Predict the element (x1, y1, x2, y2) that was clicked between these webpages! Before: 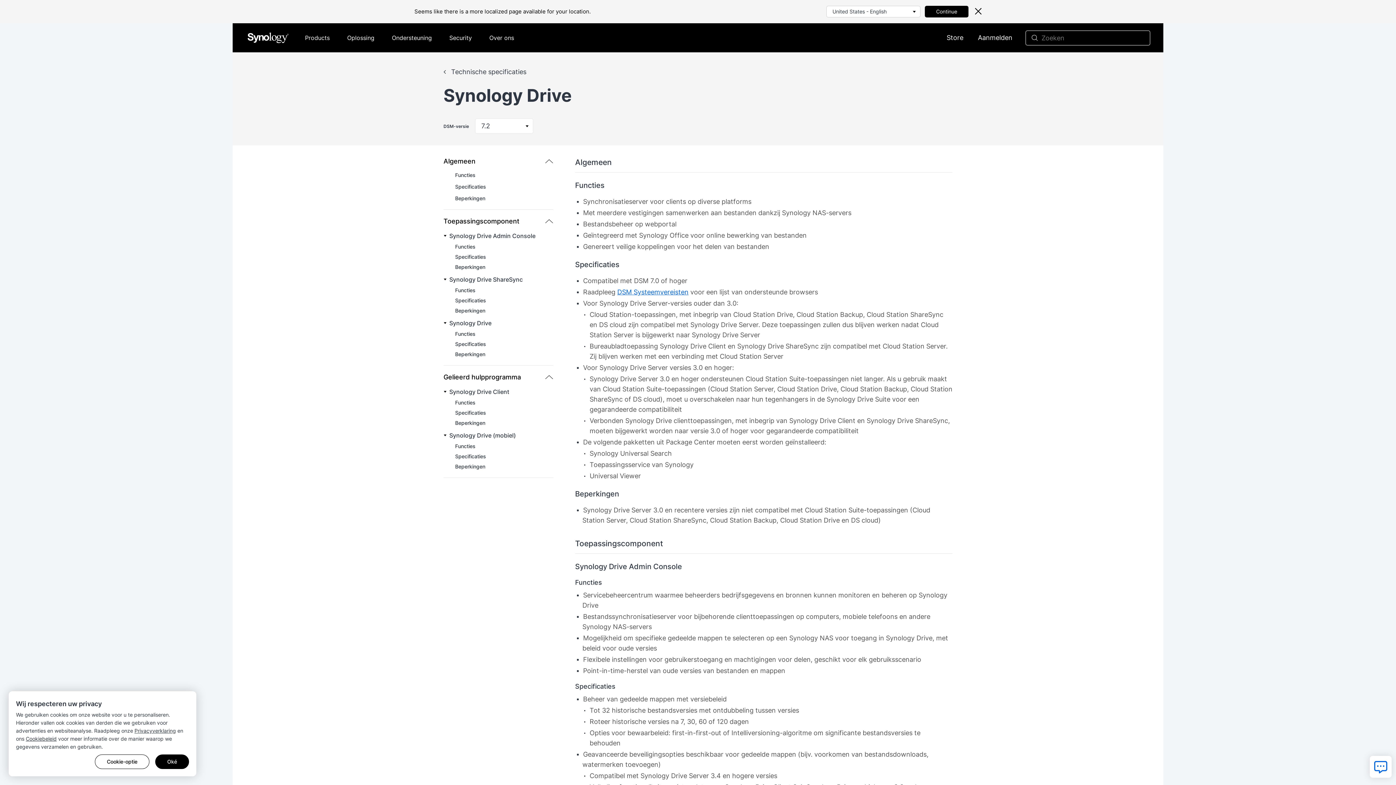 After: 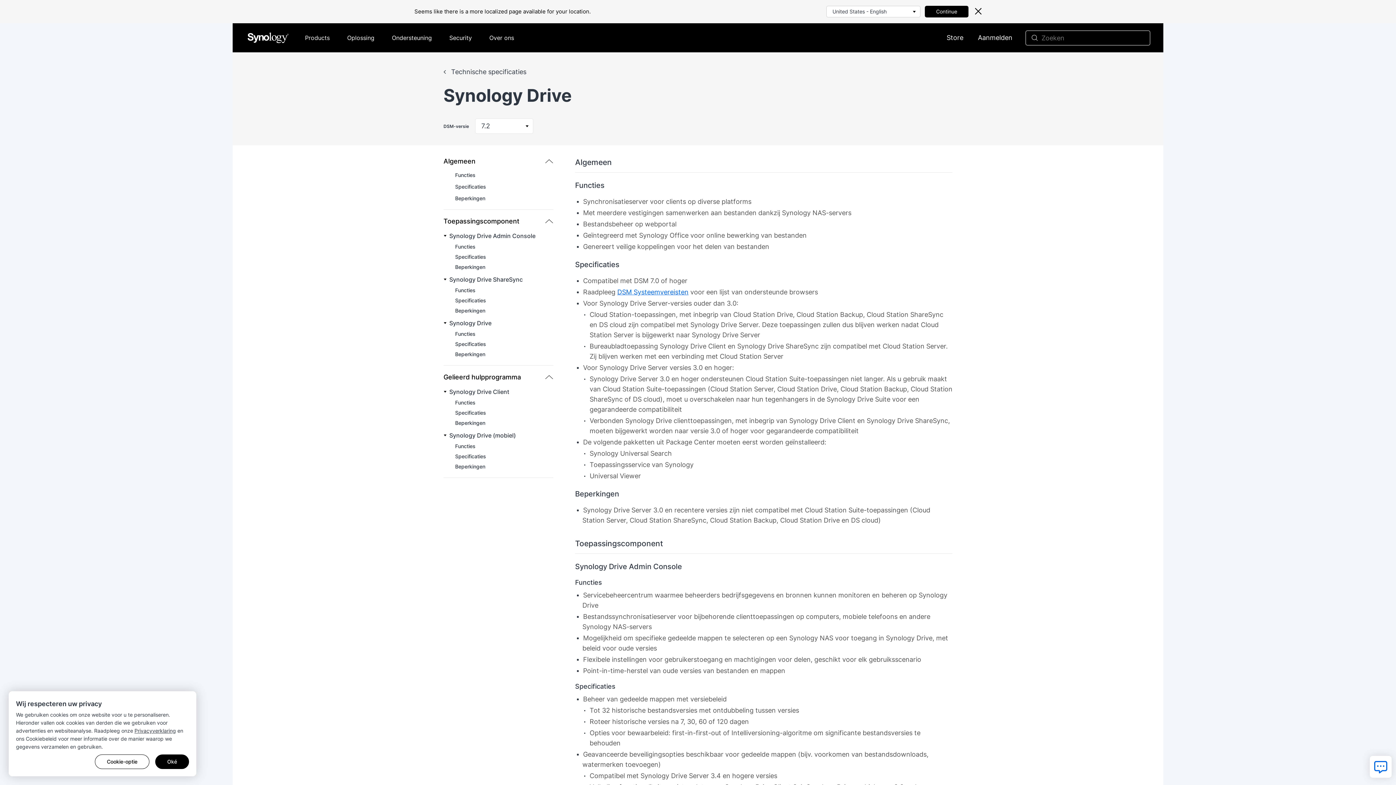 Action: bbox: (25, 736, 56, 742) label: Cookiebeleid